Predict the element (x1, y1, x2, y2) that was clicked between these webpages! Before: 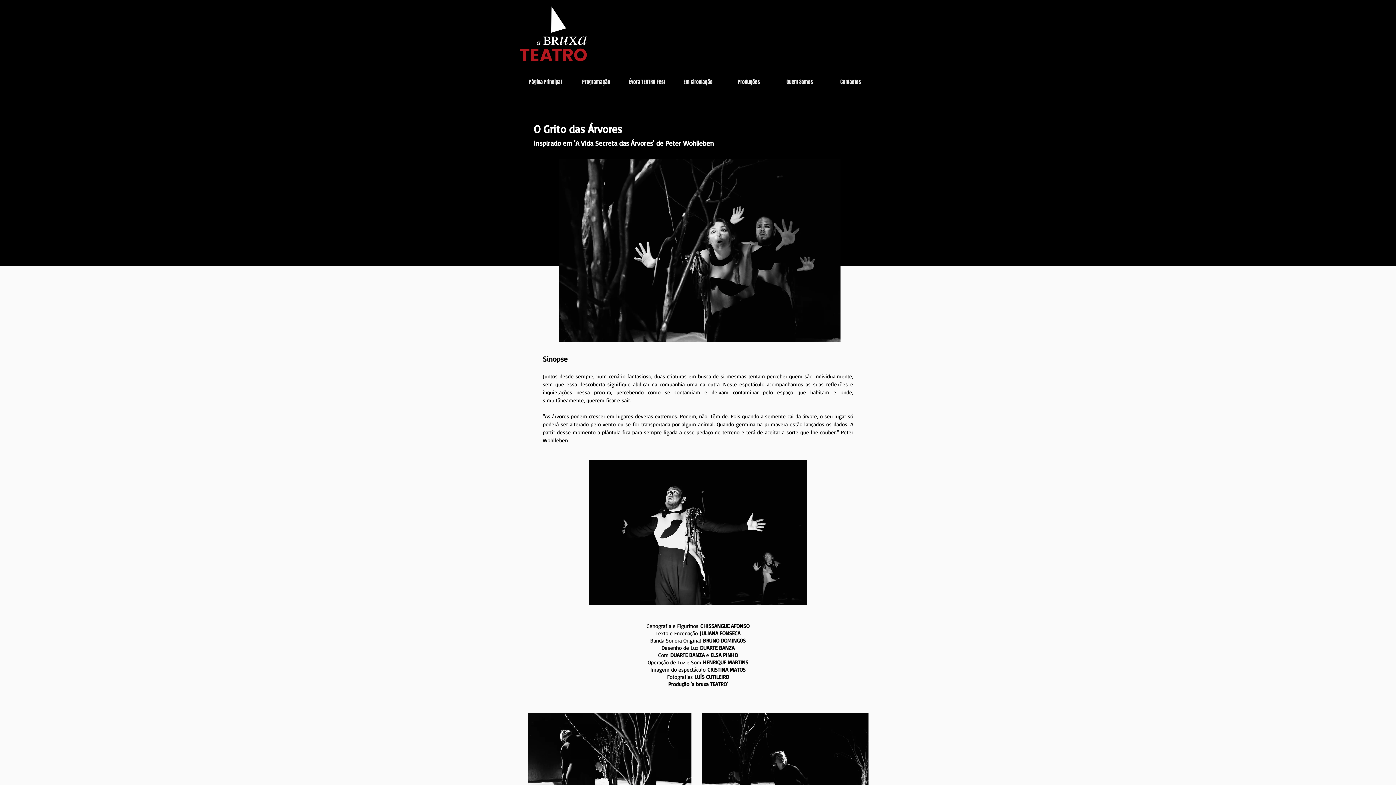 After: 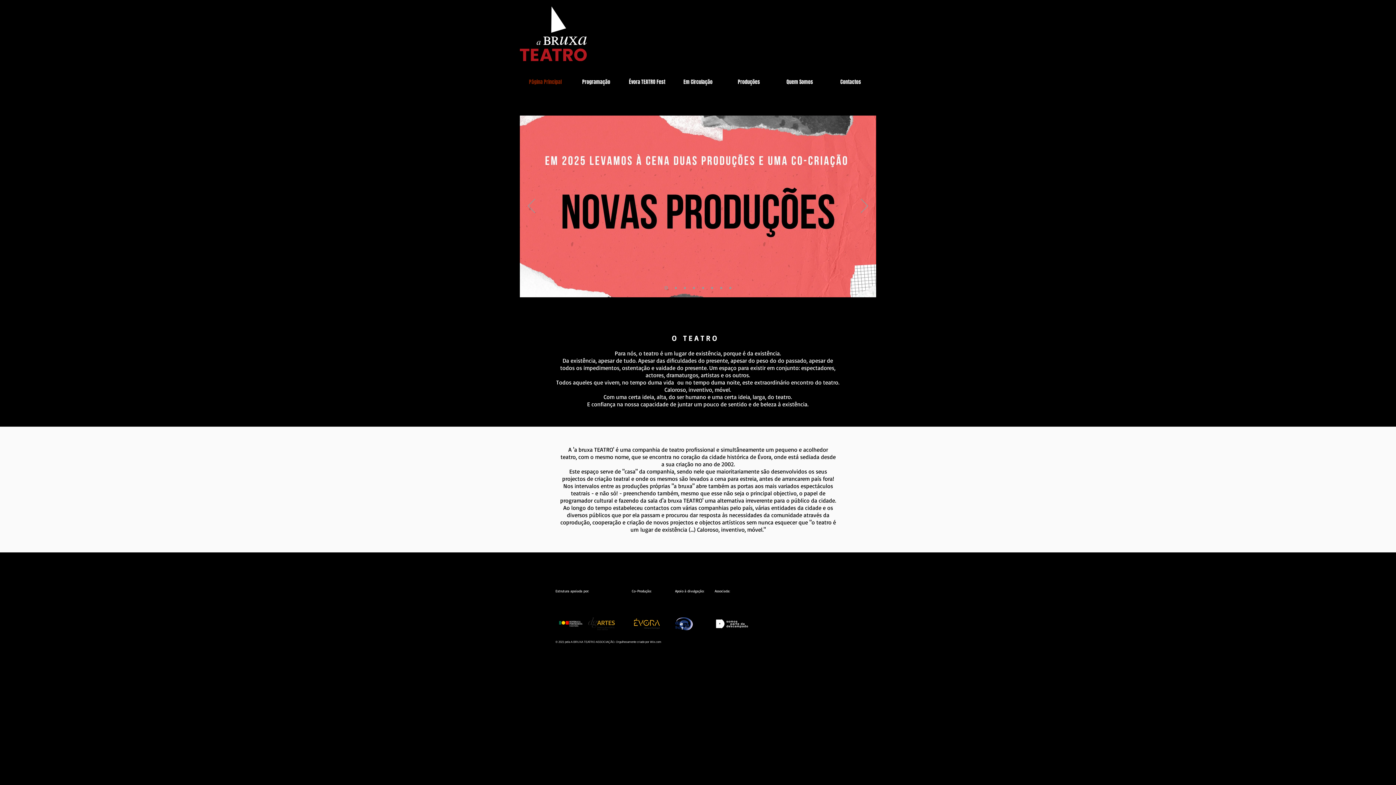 Action: label: Página Principal bbox: (520, 68, 570, 95)